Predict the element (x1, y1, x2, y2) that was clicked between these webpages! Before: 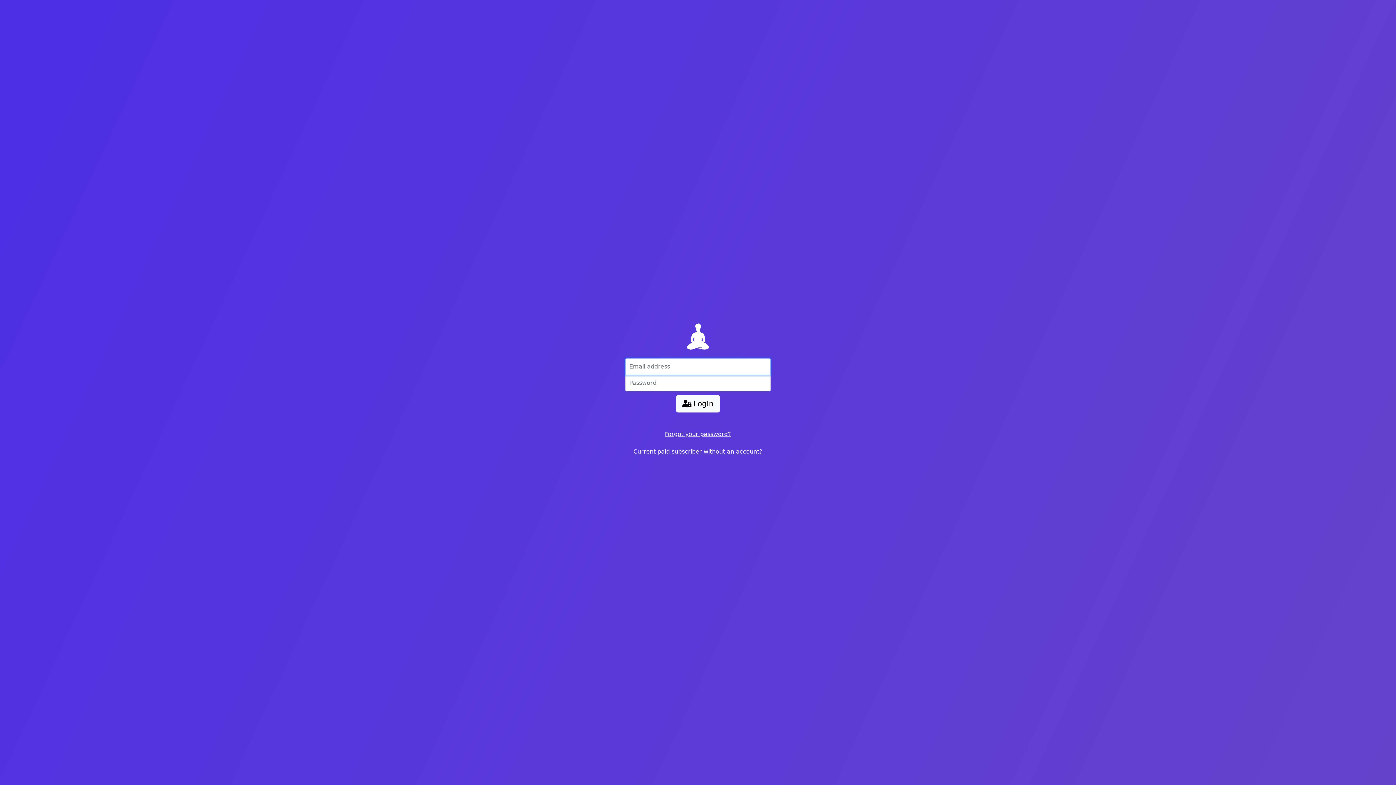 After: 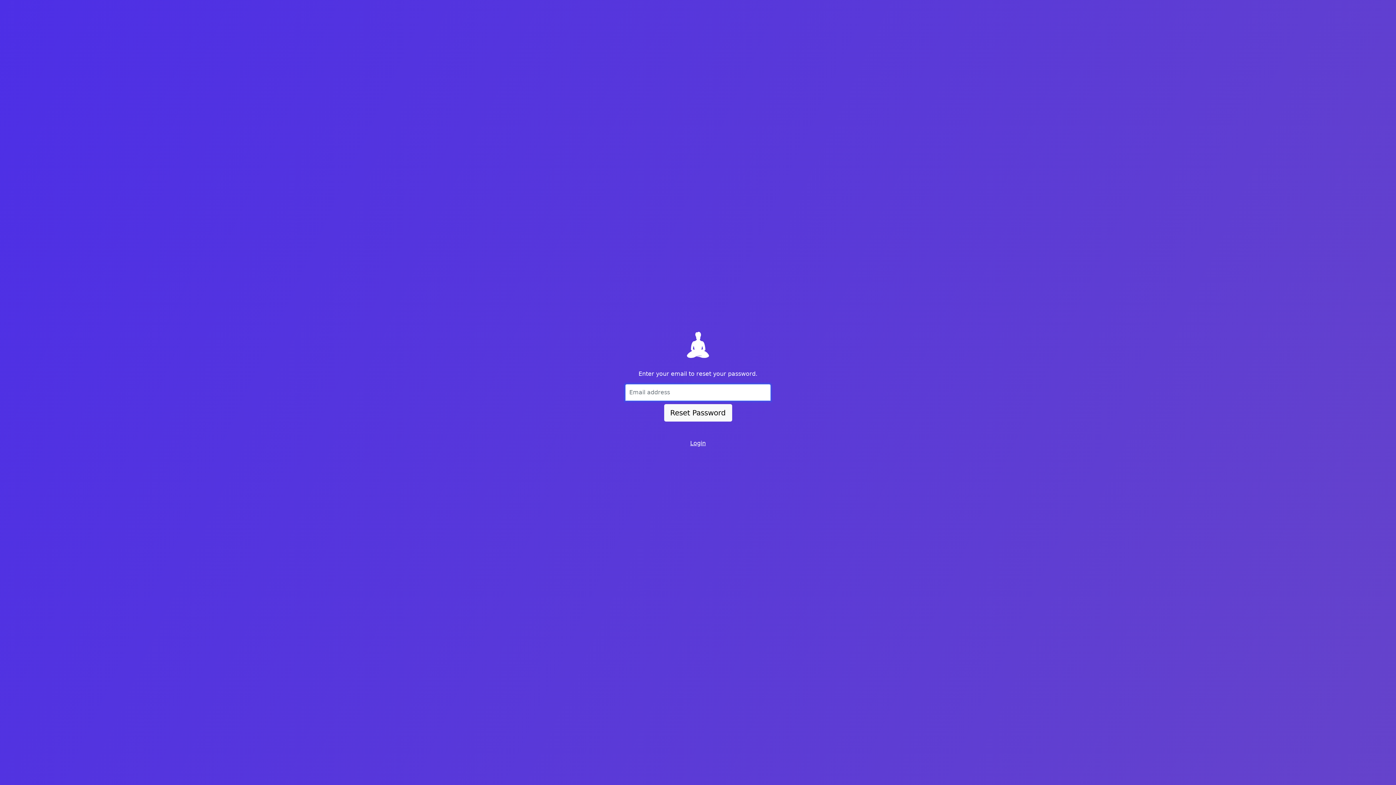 Action: bbox: (665, 430, 731, 437) label: Forgot your password?